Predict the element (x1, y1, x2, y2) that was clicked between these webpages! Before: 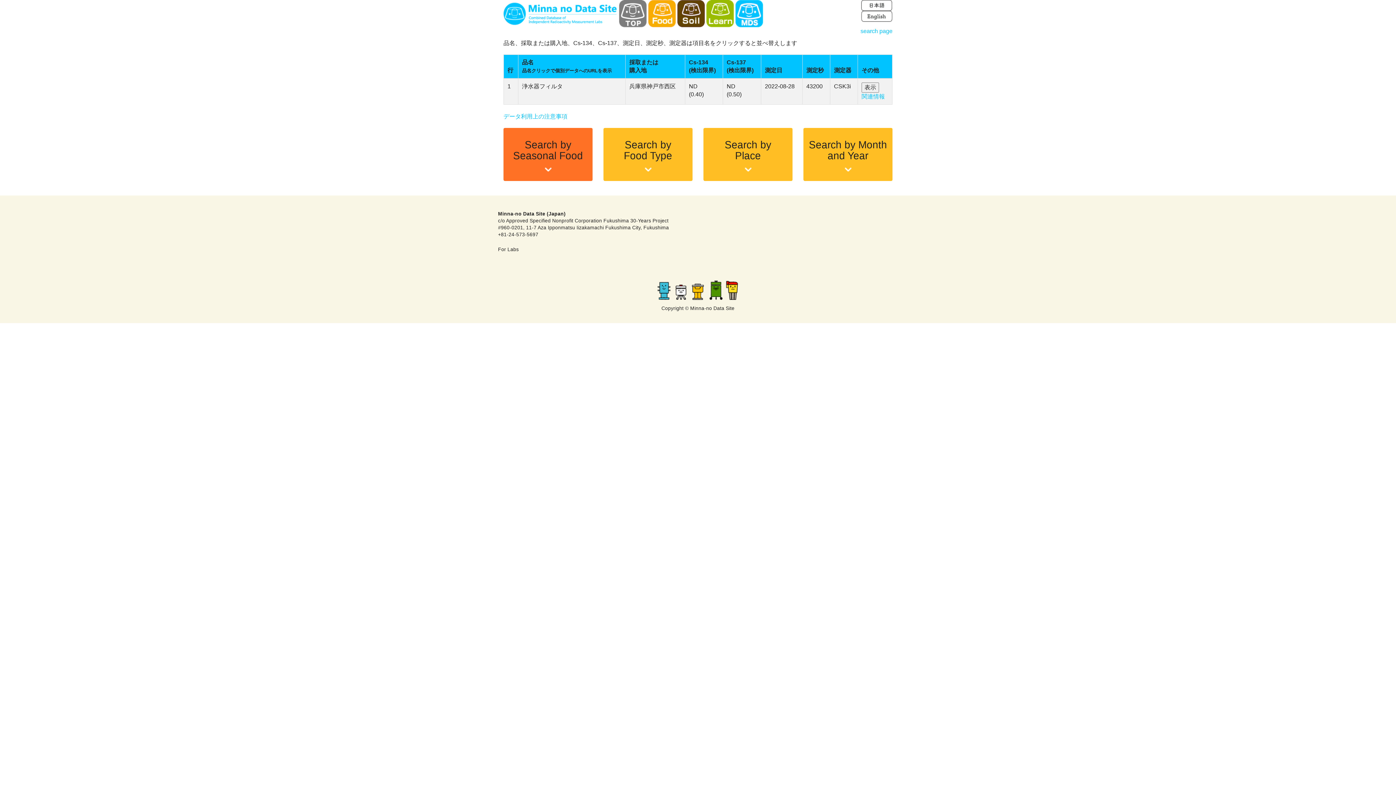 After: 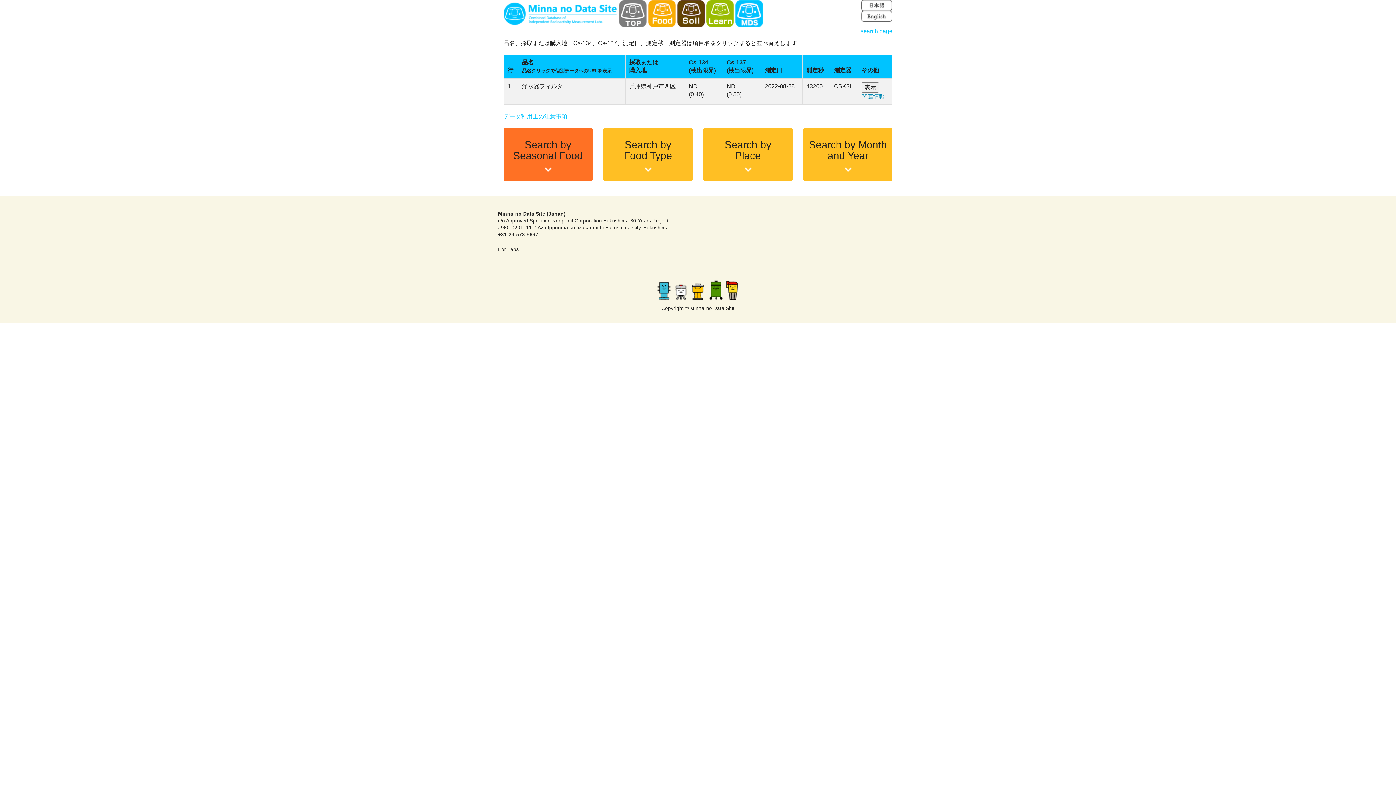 Action: bbox: (861, 93, 885, 99) label: 関連情報